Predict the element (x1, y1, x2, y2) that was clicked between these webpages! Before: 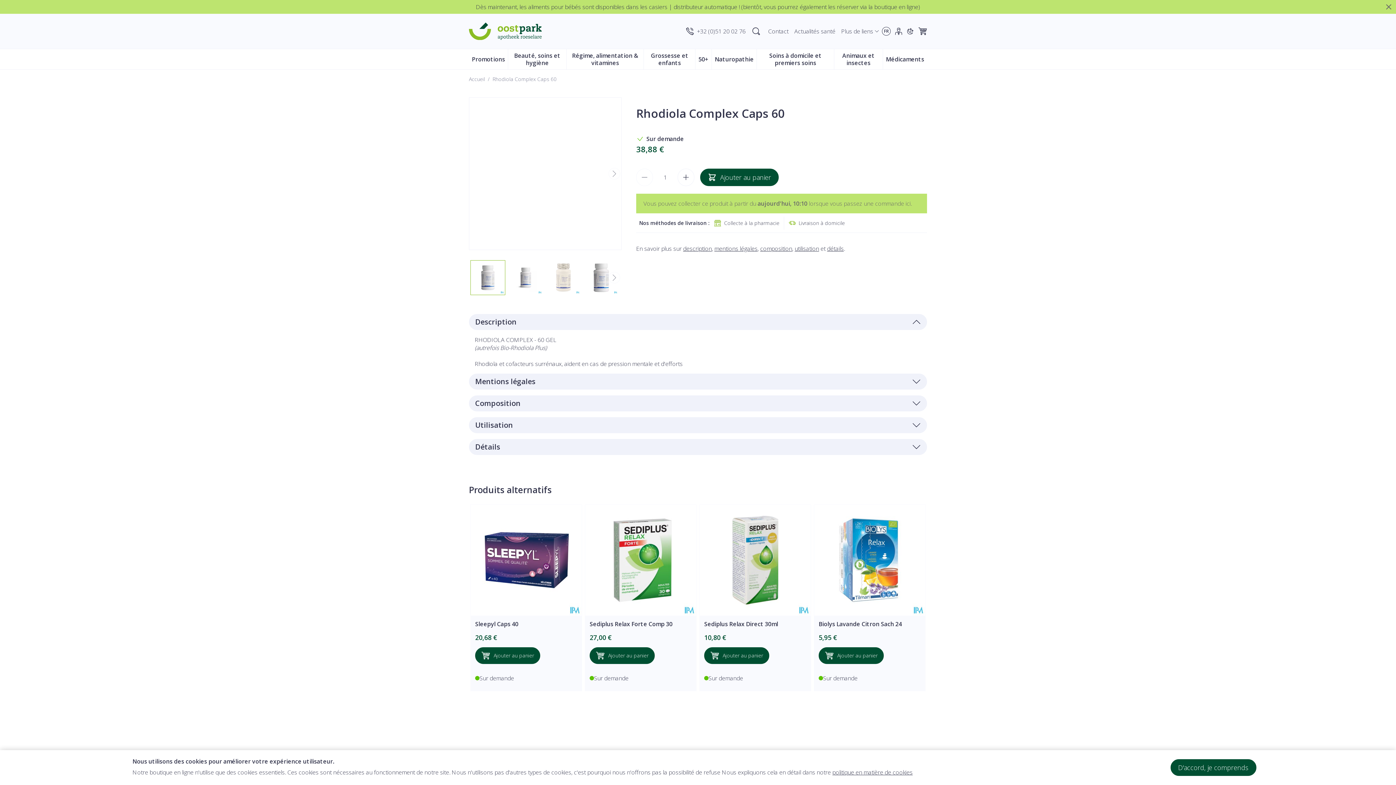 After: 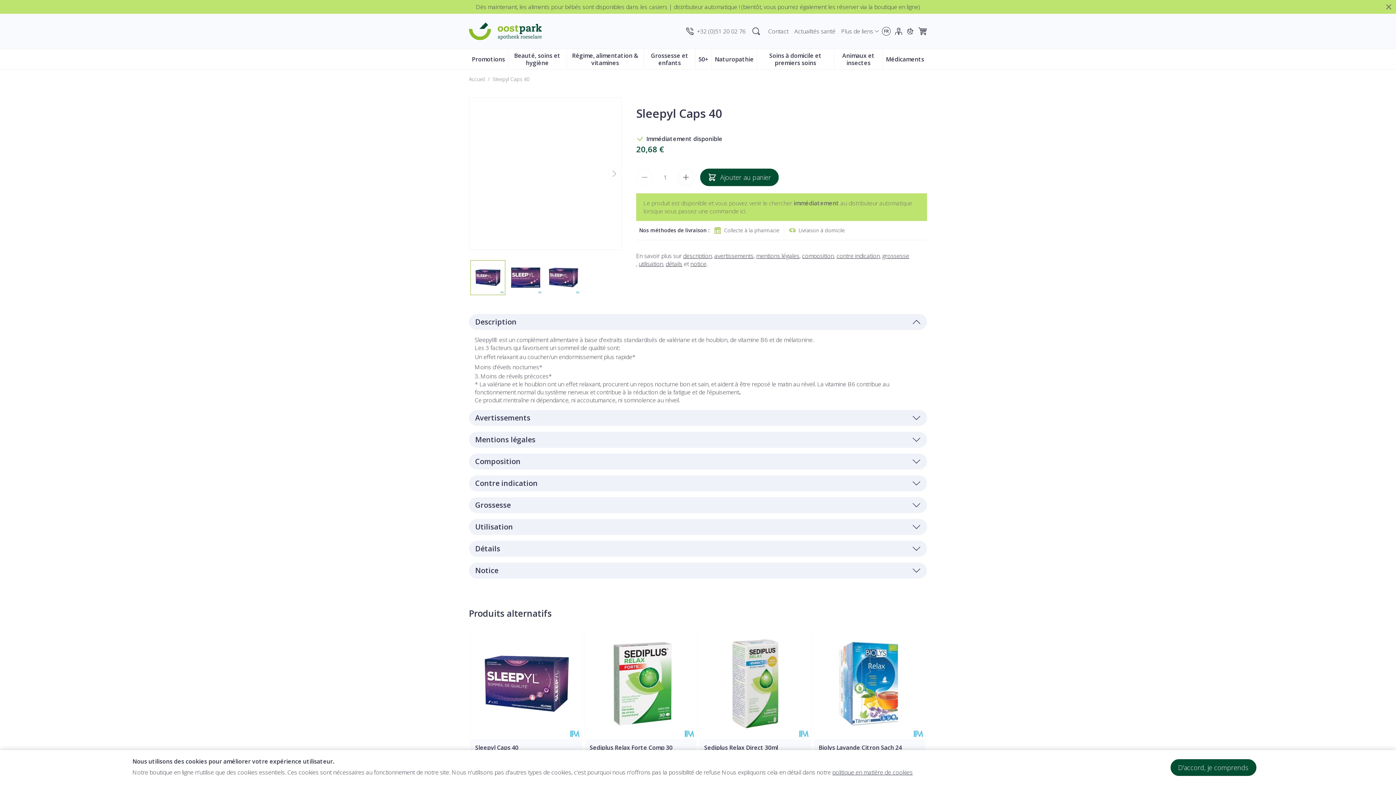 Action: bbox: (470, 505, 581, 616)